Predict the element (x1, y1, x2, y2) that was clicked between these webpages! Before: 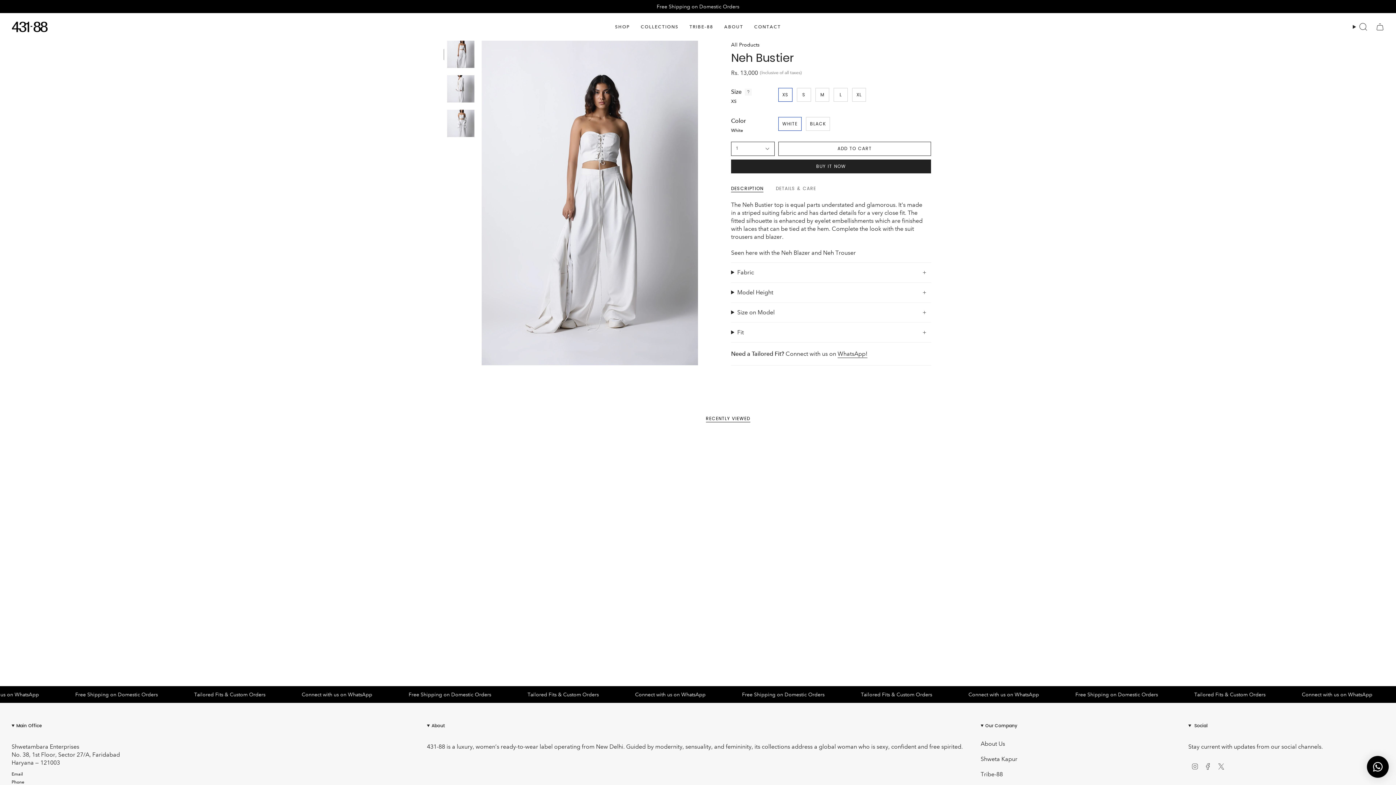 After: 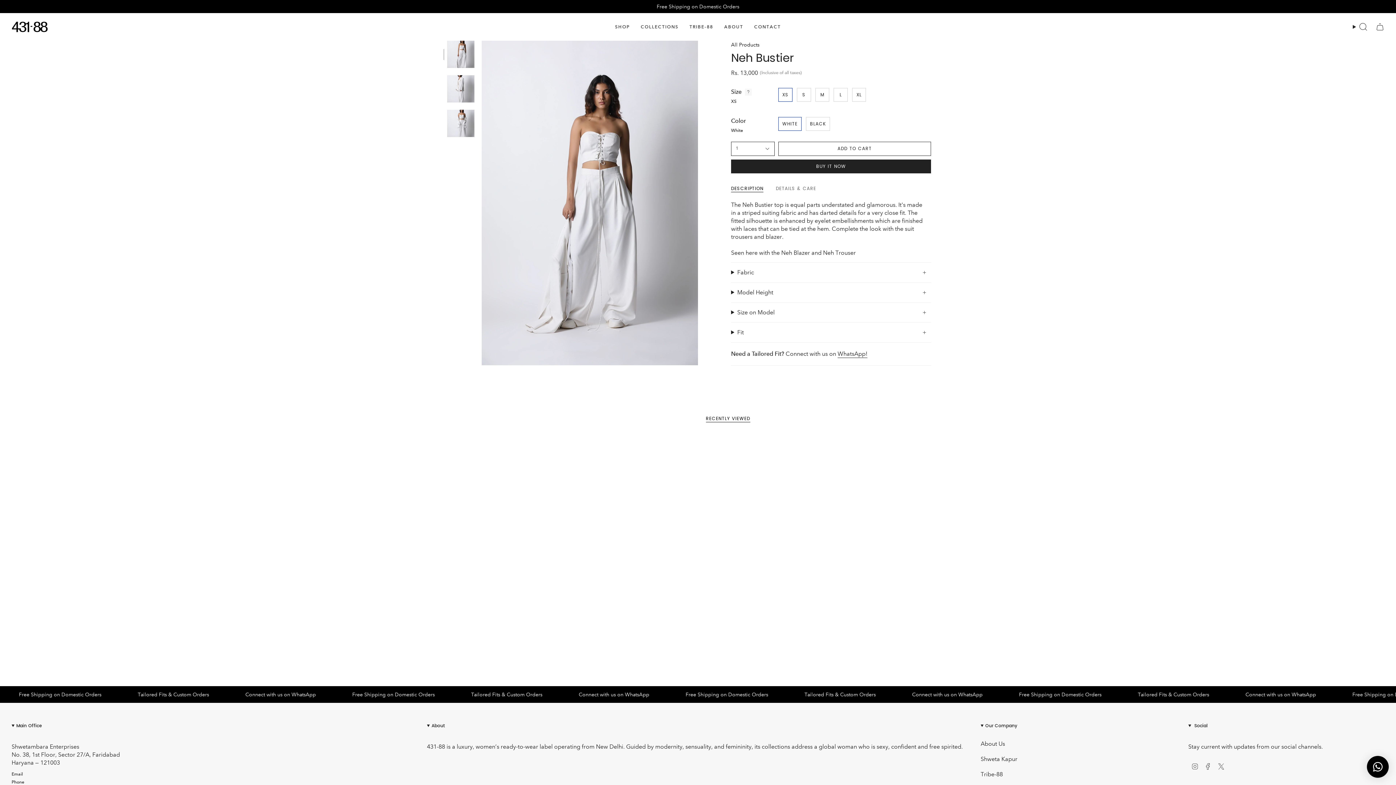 Action: label: Email bbox: (11, 770, 22, 779)